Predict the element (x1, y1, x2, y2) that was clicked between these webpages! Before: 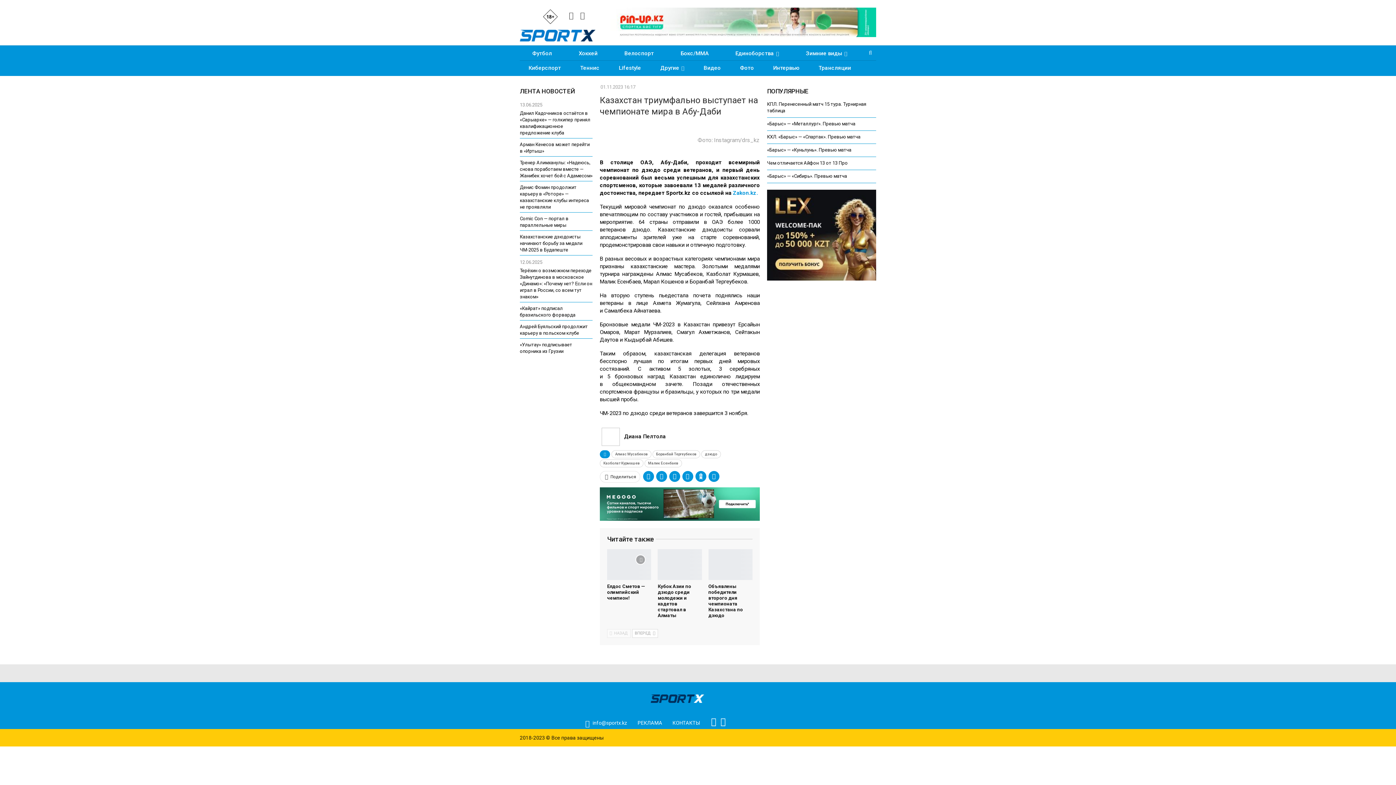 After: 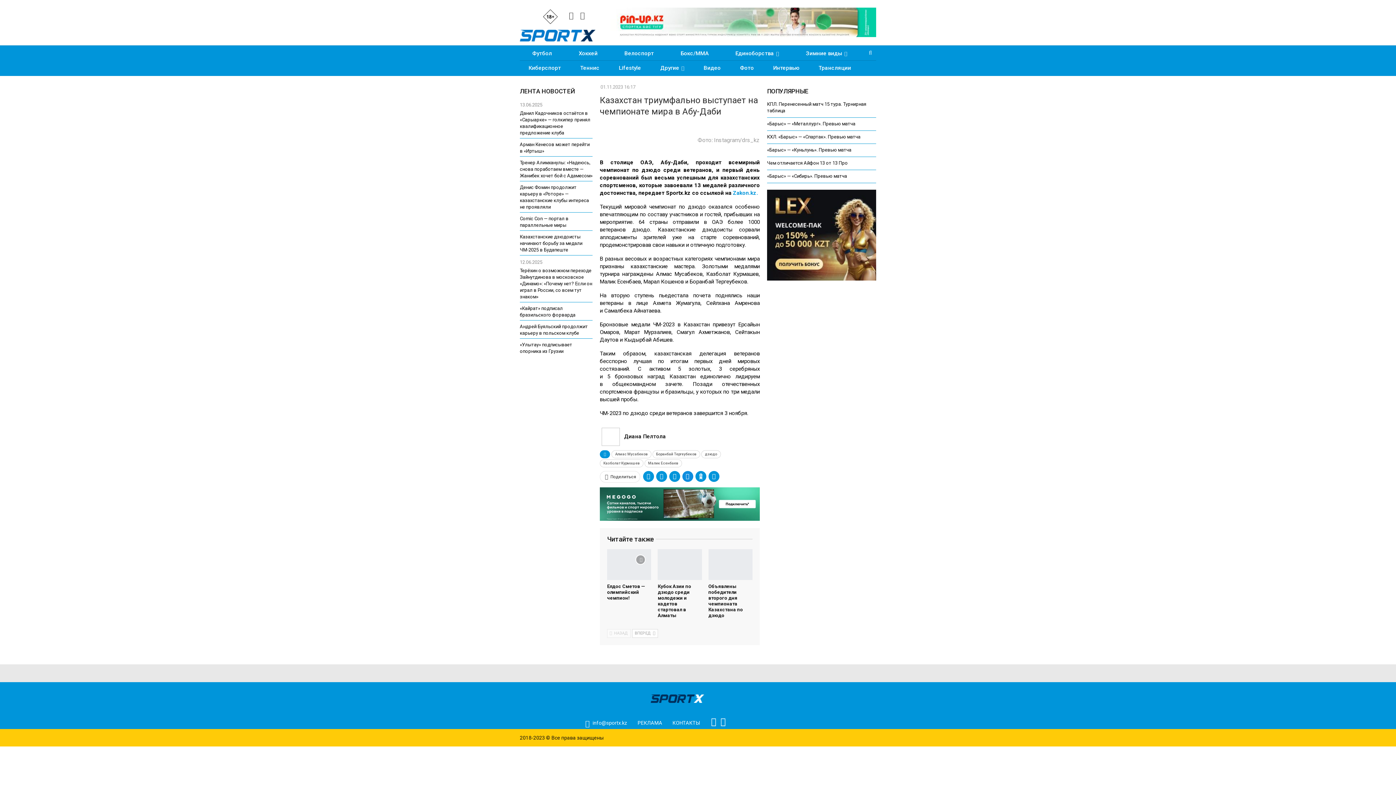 Action: bbox: (682, 471, 693, 482)